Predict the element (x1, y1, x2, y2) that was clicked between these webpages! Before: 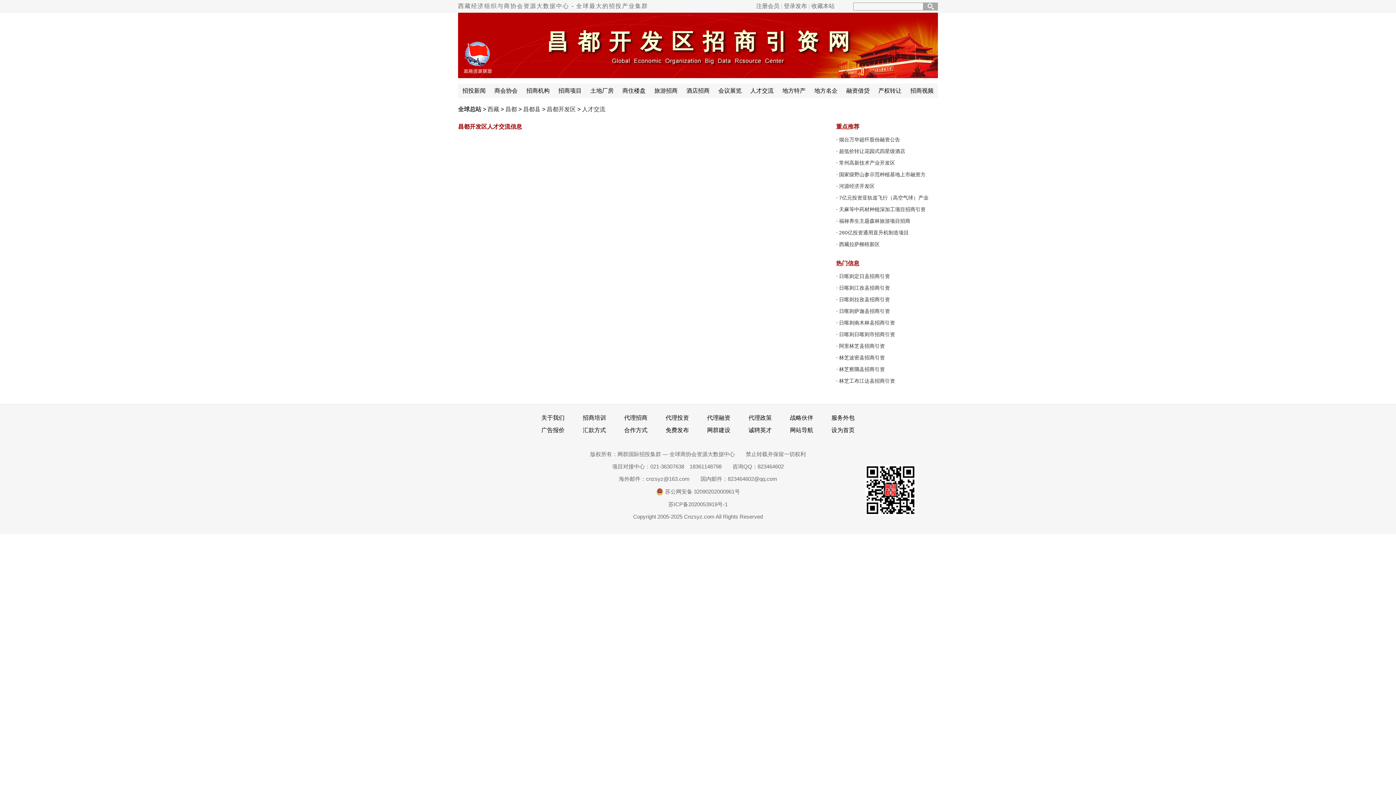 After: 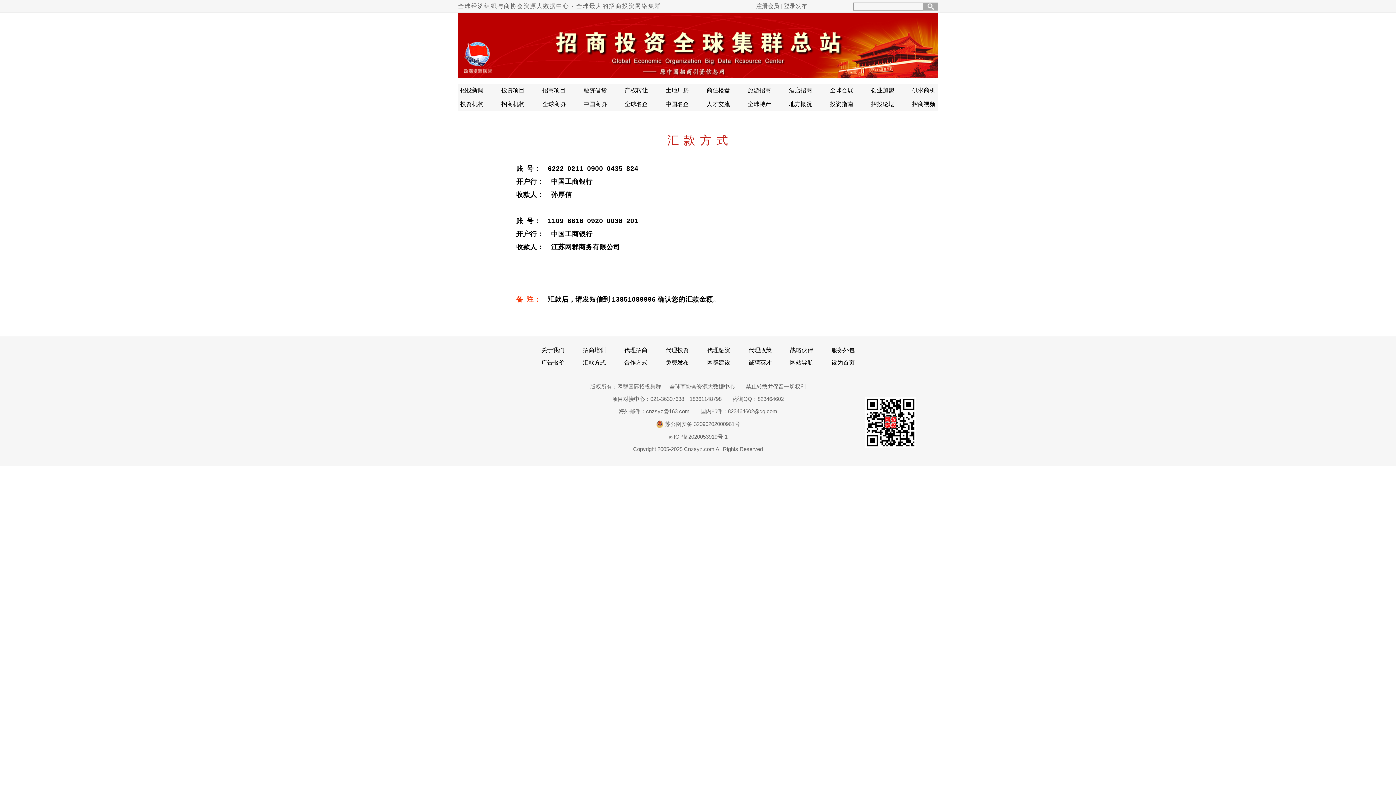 Action: label: 汇款方式 bbox: (582, 427, 622, 433)